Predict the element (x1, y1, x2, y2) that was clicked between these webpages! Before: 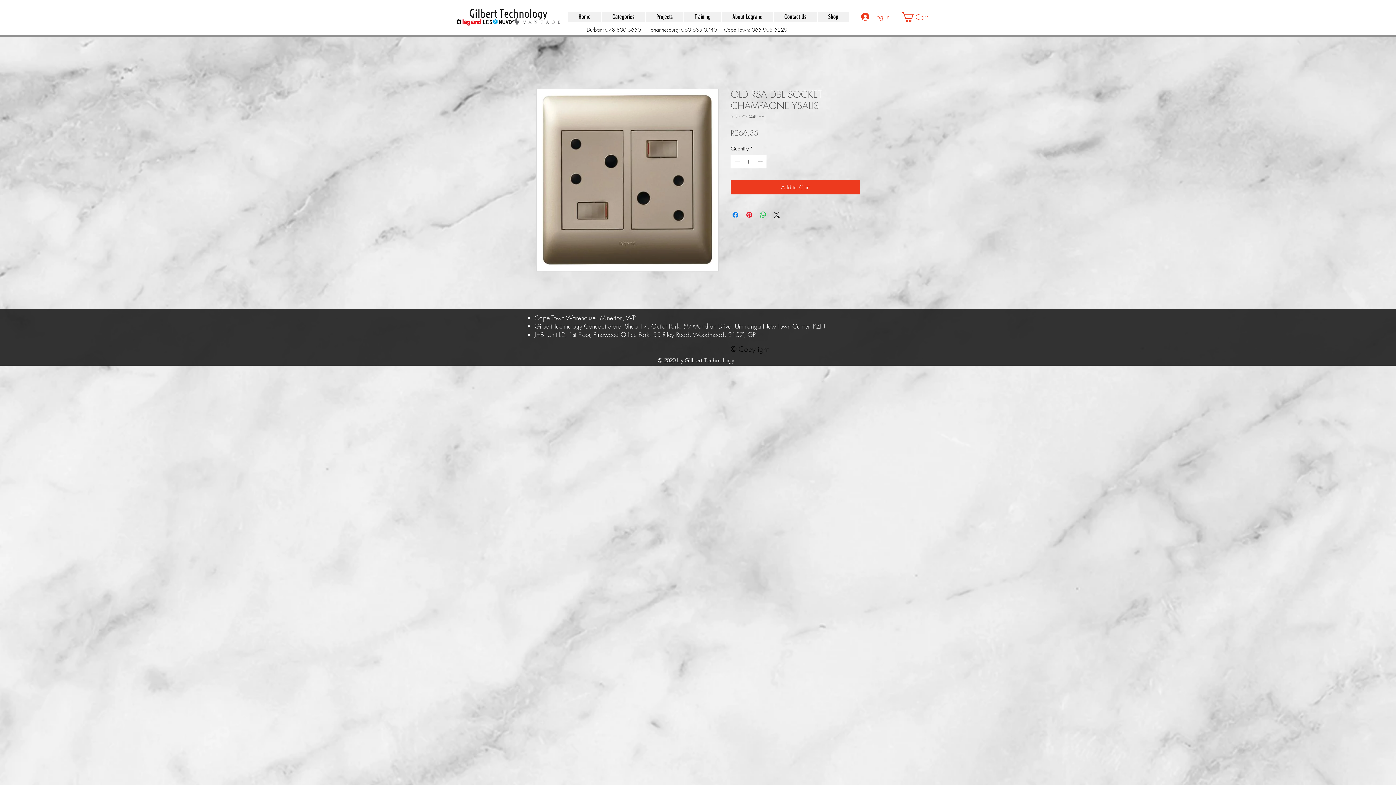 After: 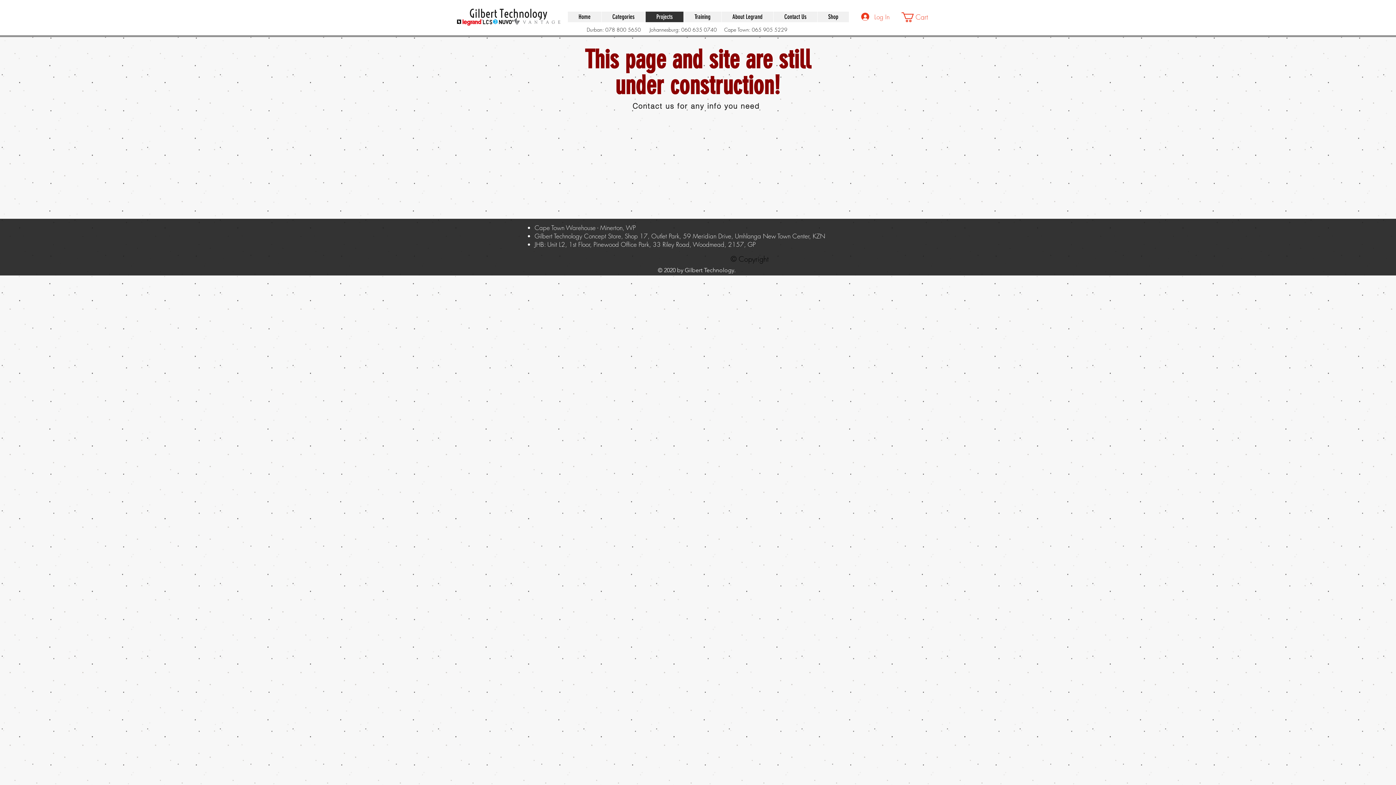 Action: bbox: (645, 11, 683, 22) label: Projects